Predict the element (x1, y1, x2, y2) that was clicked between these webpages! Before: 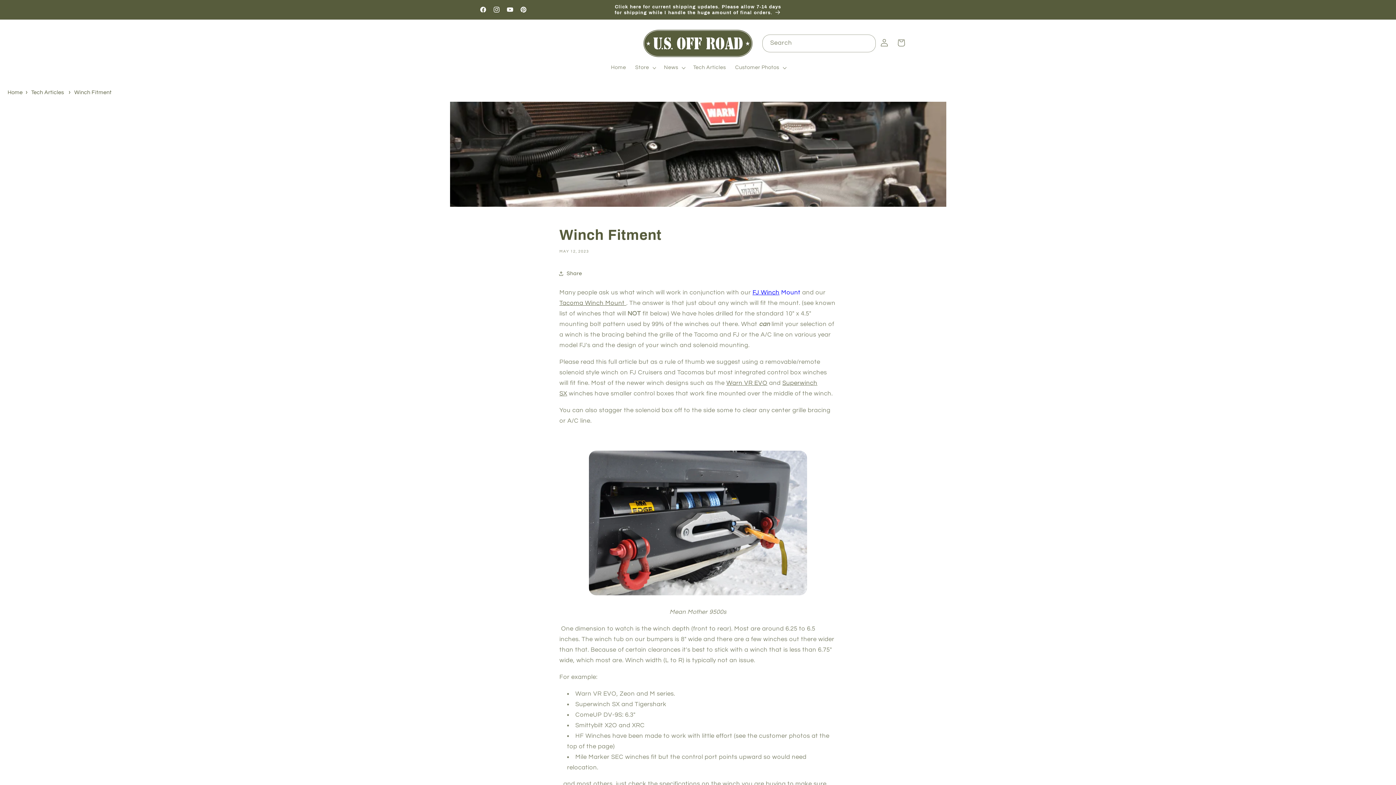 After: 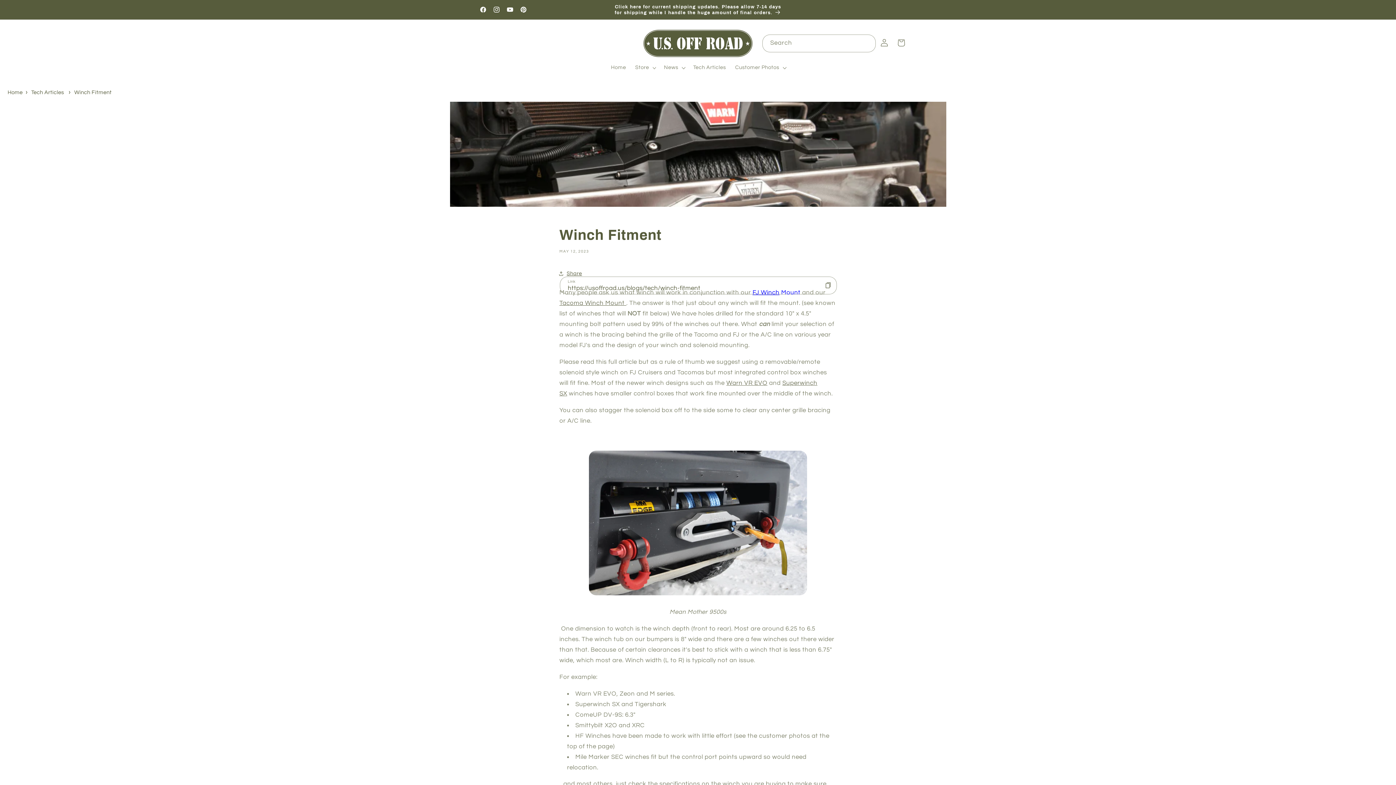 Action: label: Share bbox: (559, 265, 582, 281)